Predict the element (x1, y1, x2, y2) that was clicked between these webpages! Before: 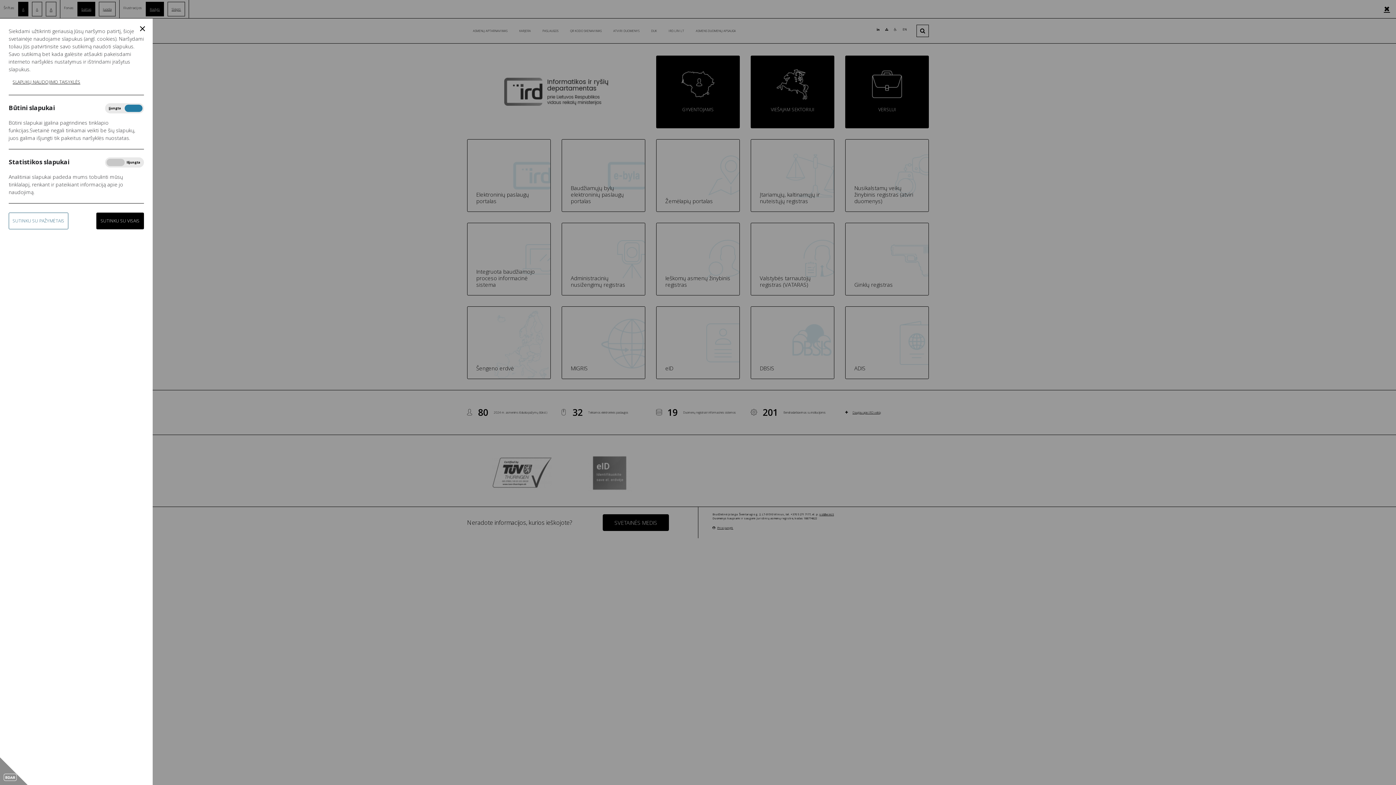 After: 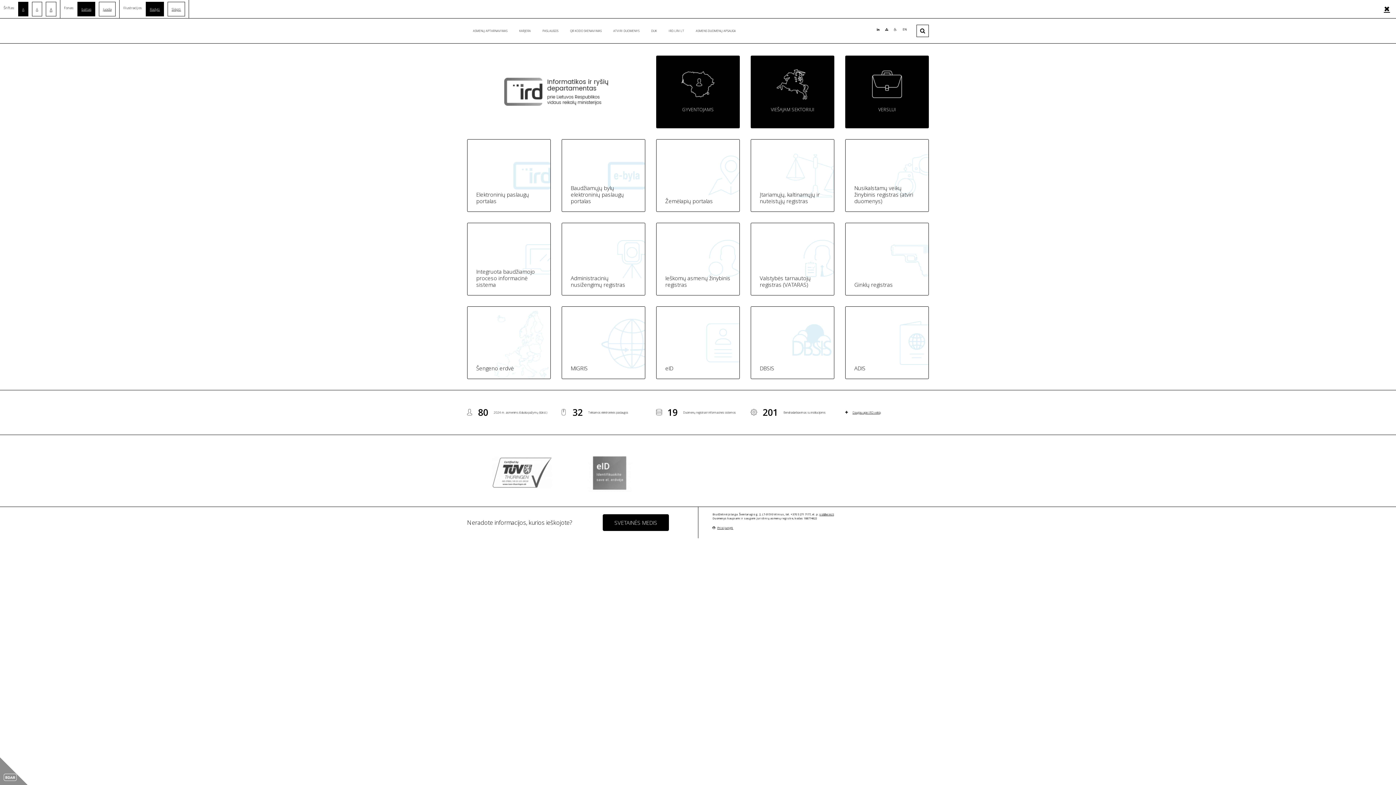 Action: label: SUTINKU SU PAŽYMĖTAIS bbox: (8, 212, 68, 229)